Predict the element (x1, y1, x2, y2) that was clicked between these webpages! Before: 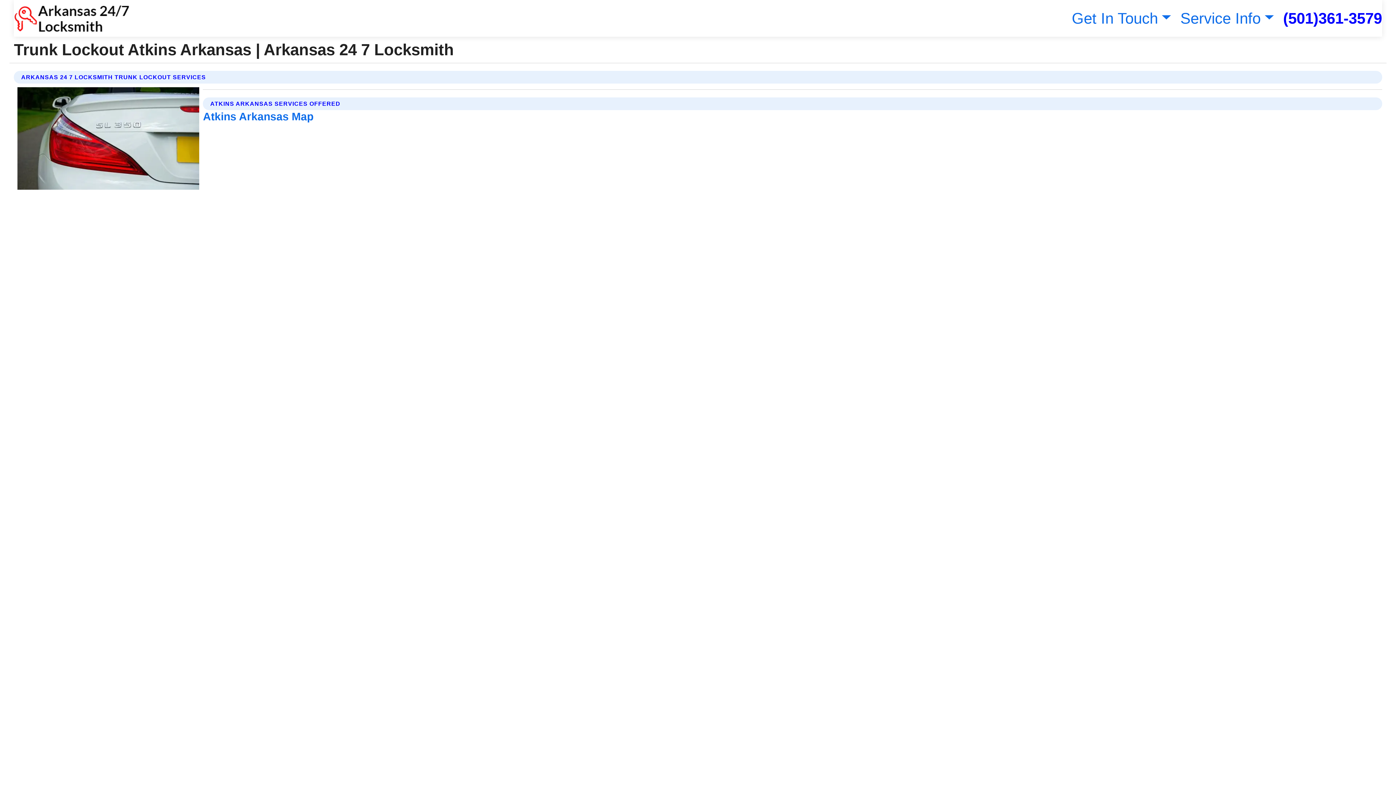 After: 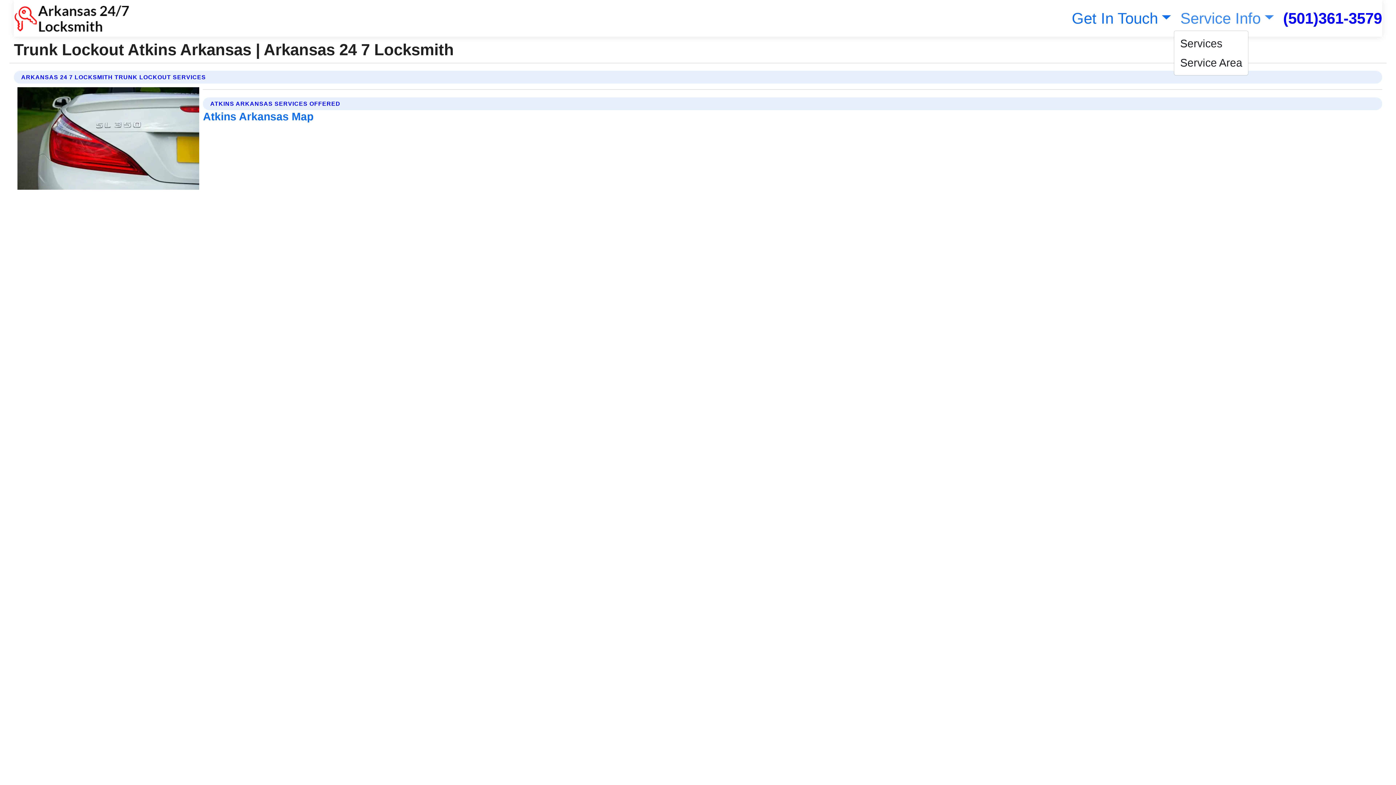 Action: label: Service Info bbox: (1177, 9, 1274, 26)